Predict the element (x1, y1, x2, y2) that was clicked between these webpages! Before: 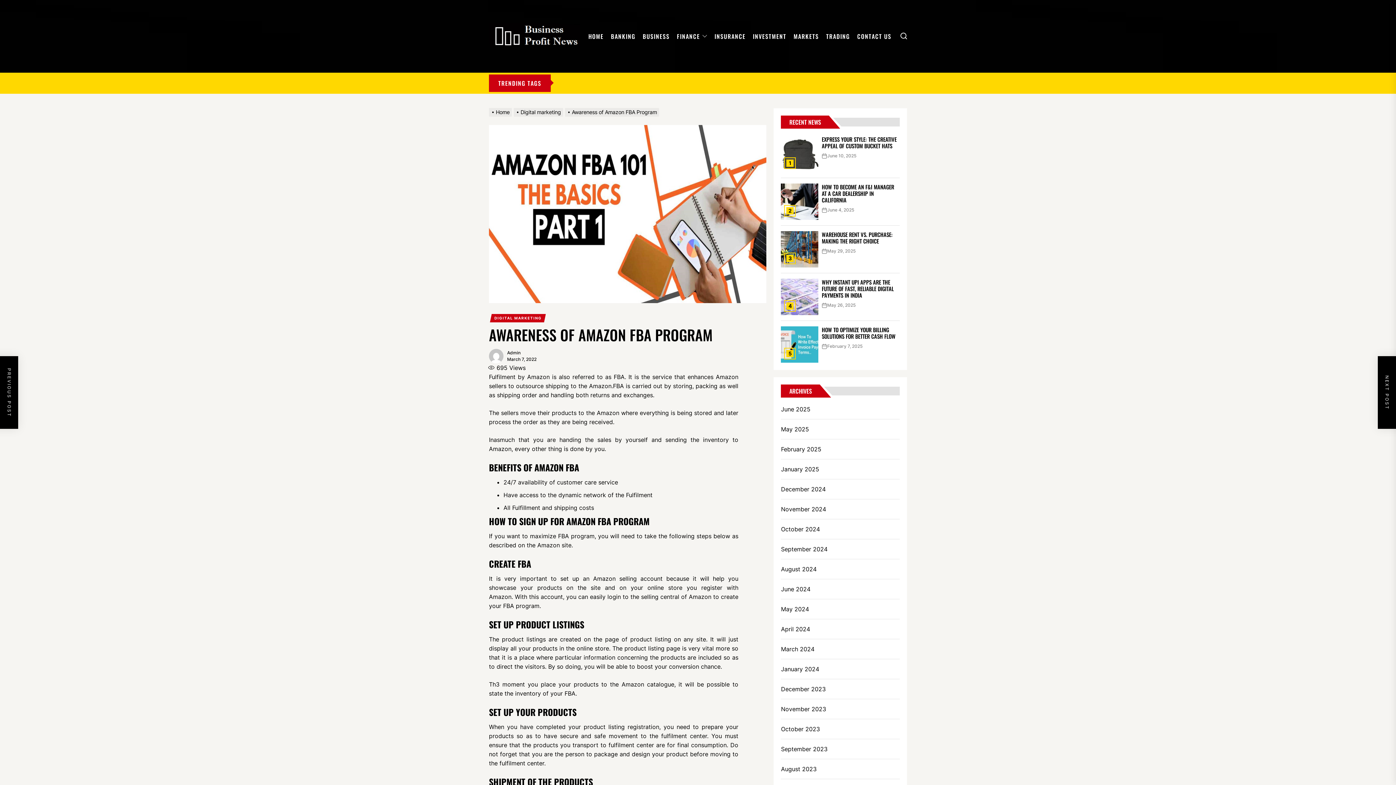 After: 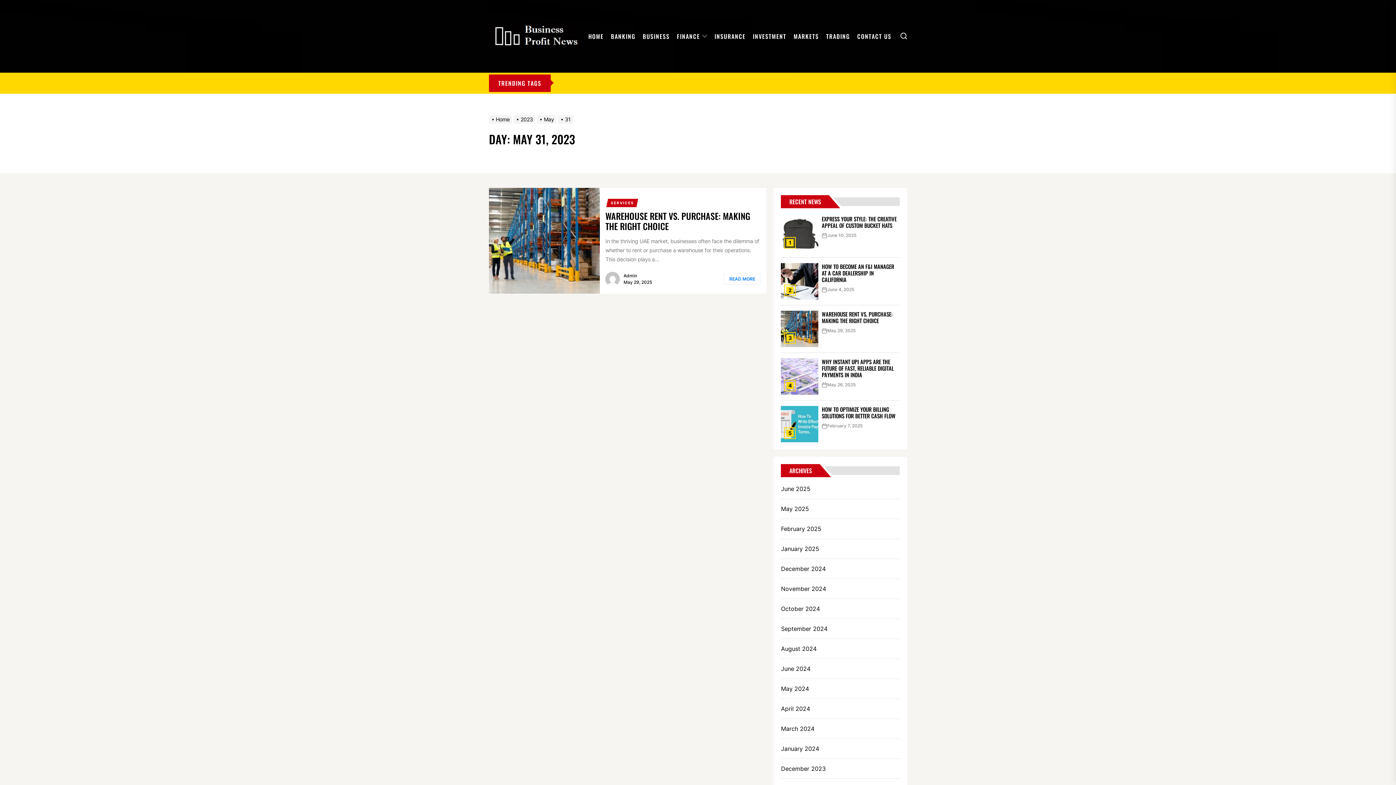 Action: label: May 29, 2025 bbox: (827, 248, 855, 254)